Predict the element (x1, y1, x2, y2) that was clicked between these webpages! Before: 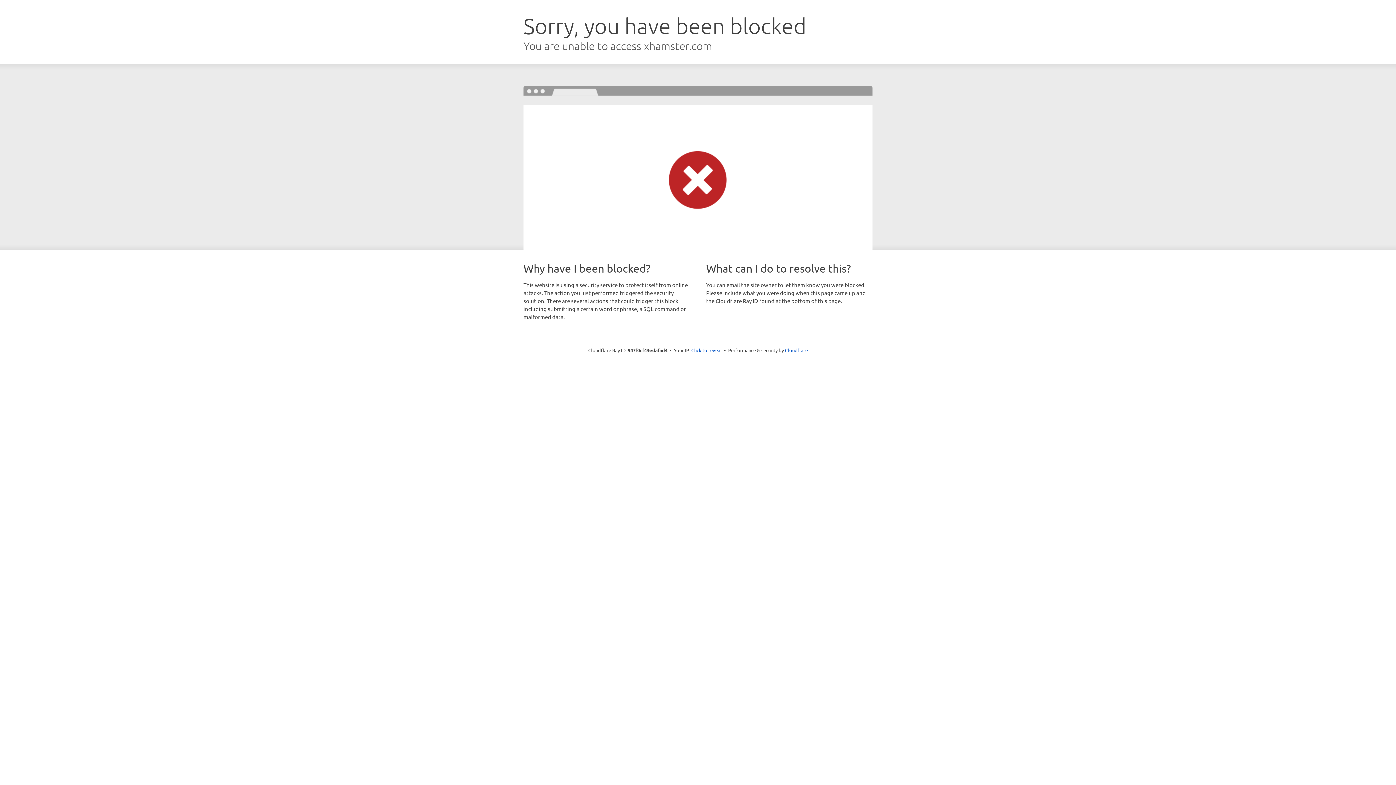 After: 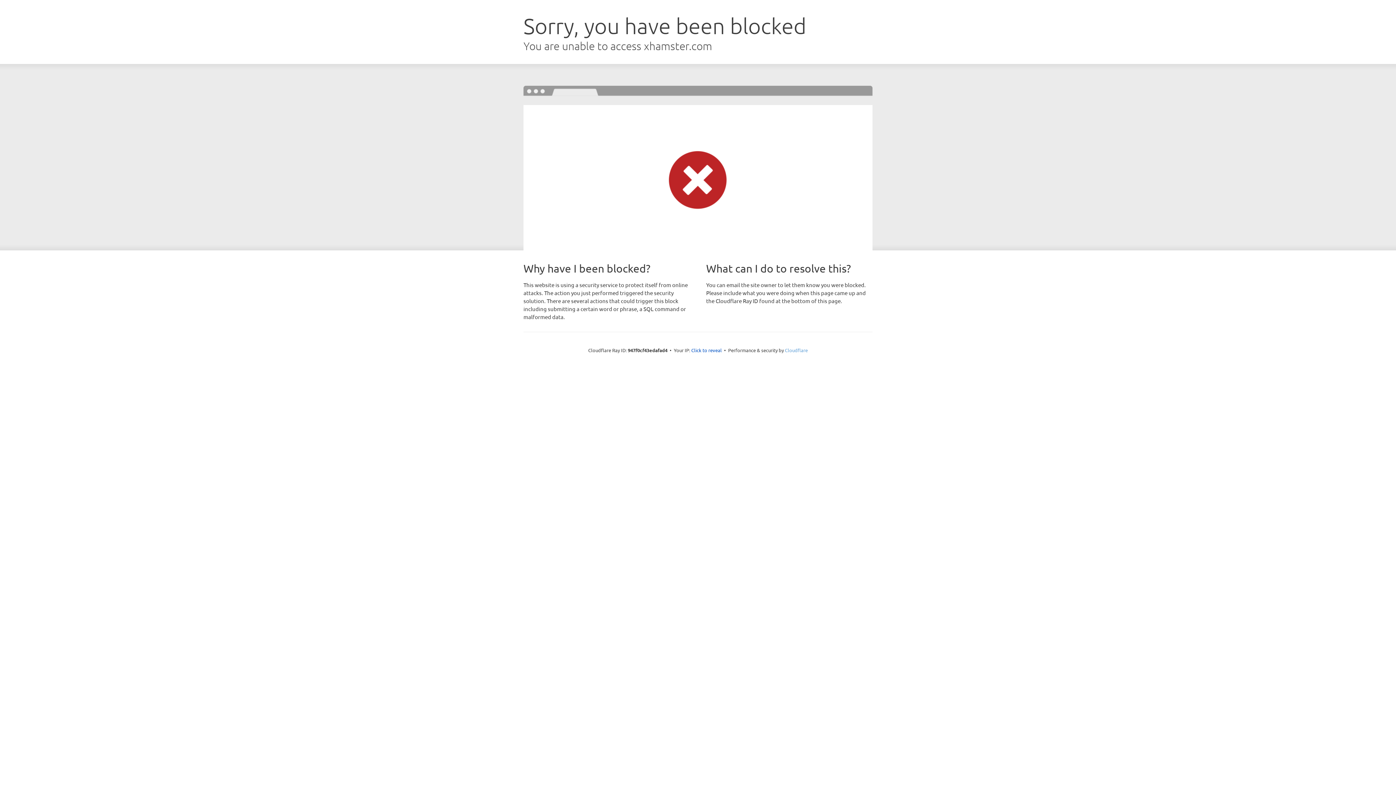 Action: label: Cloudflare bbox: (785, 347, 808, 353)